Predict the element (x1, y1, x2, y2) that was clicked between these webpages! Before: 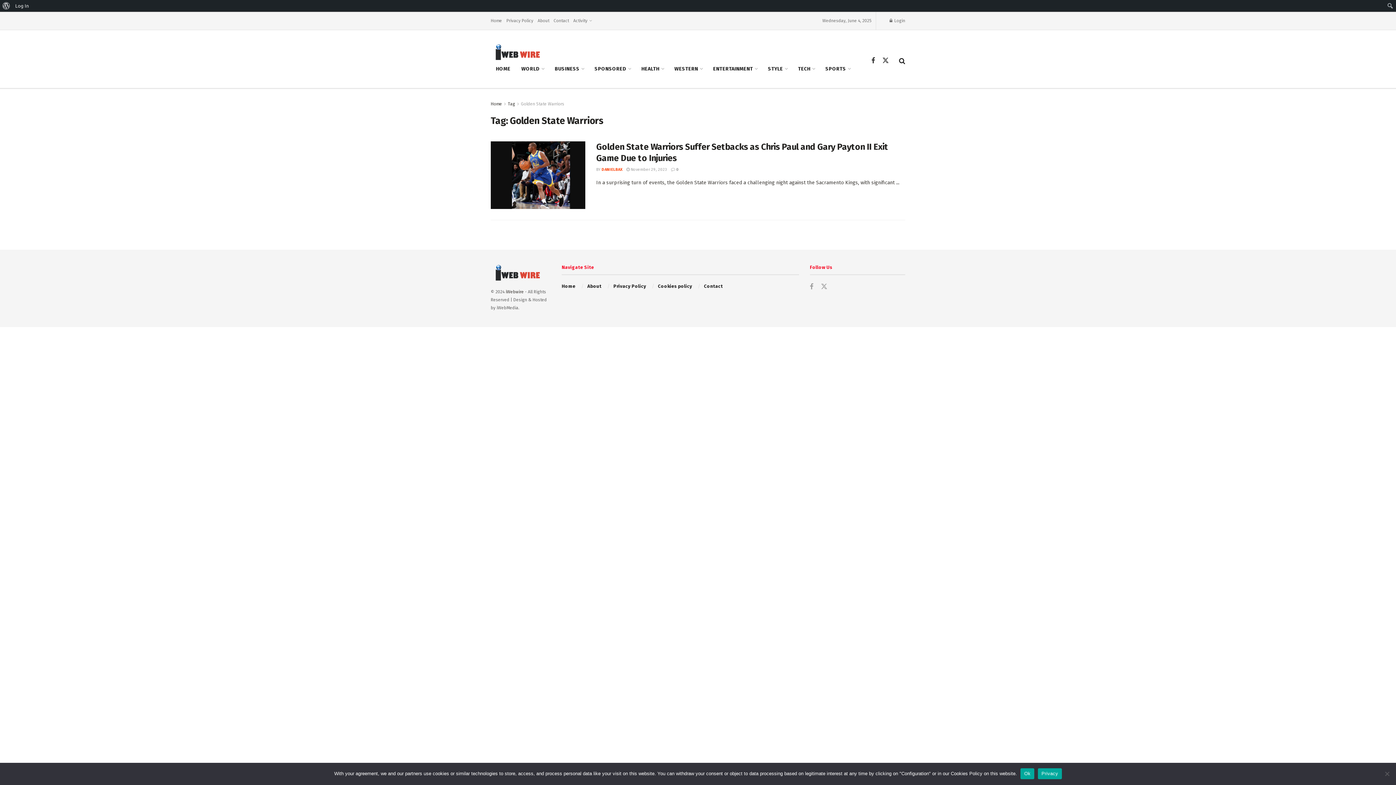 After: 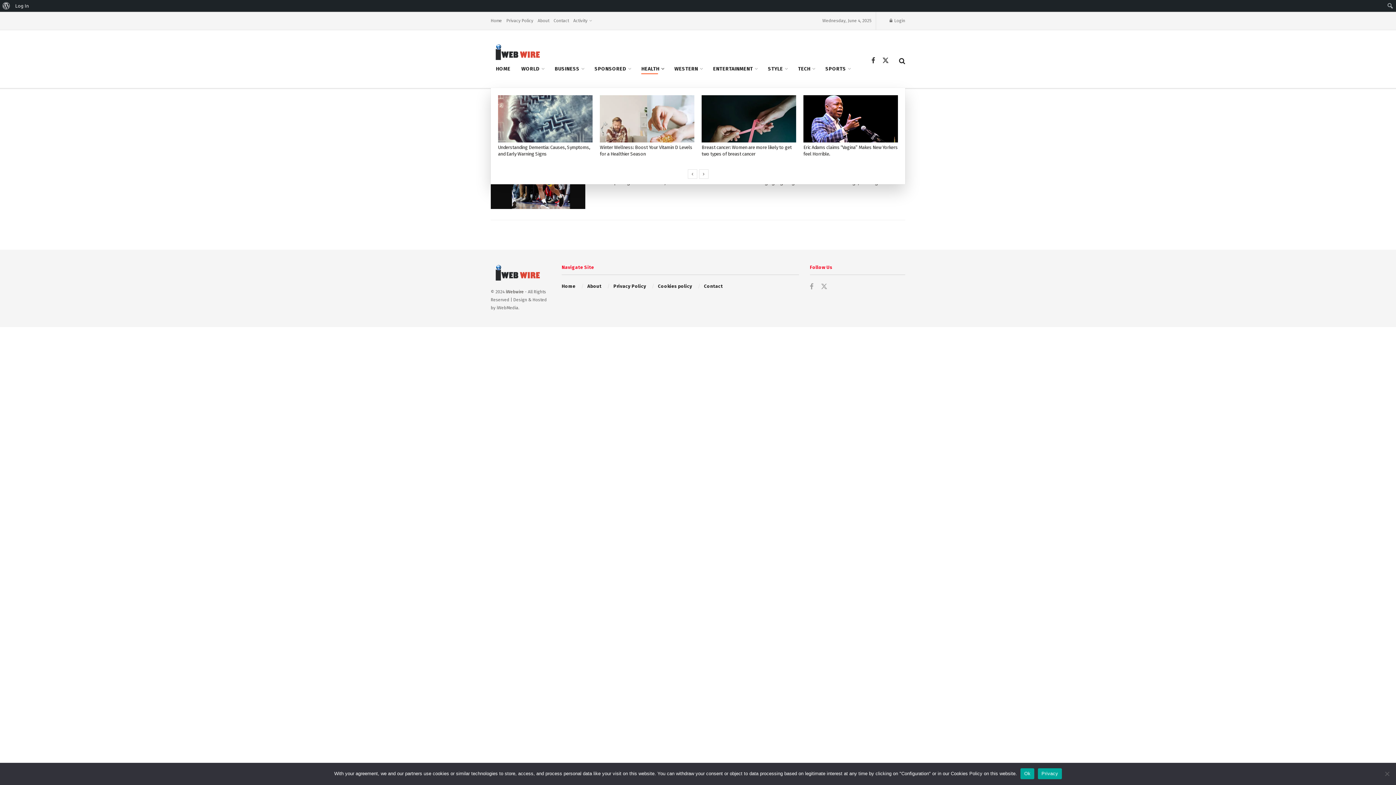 Action: bbox: (641, 63, 663, 74) label: HEALTH